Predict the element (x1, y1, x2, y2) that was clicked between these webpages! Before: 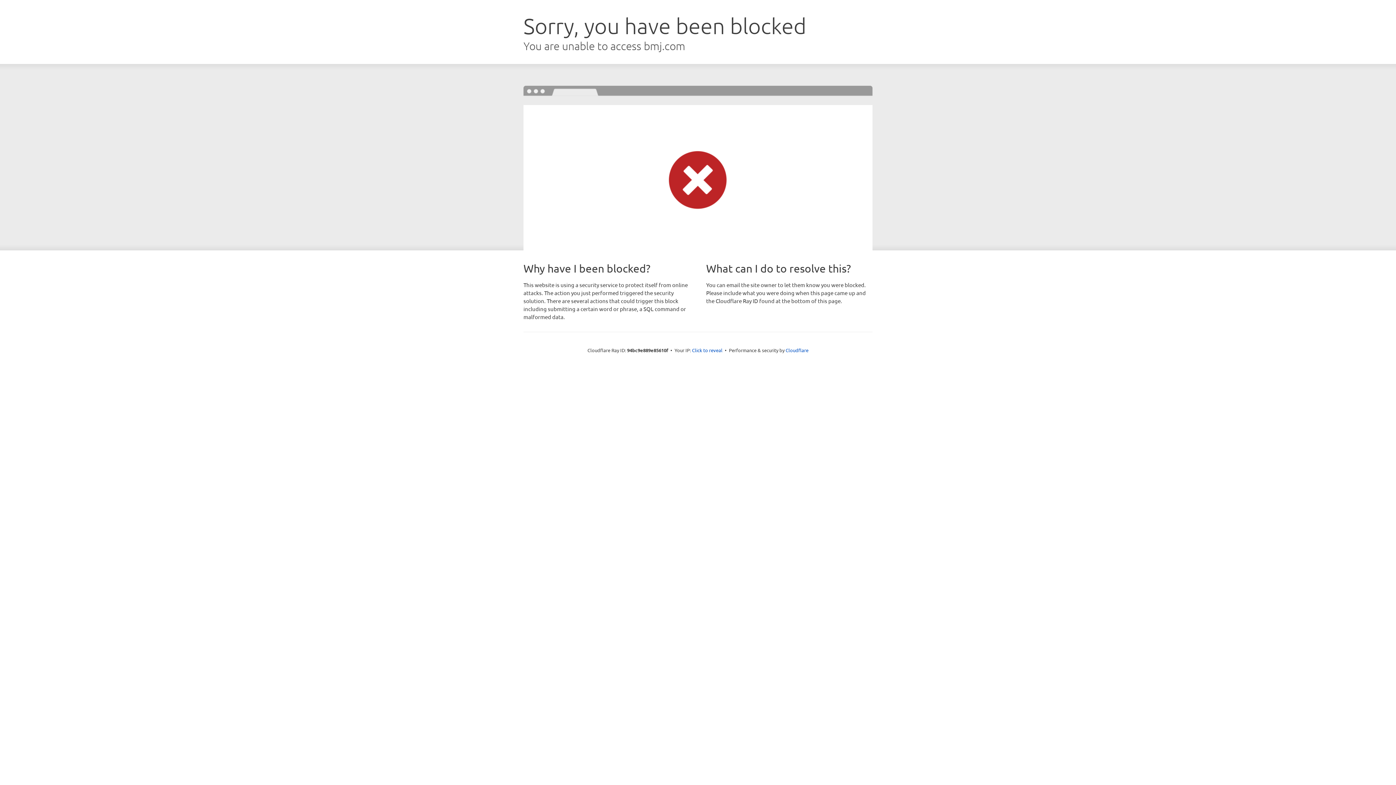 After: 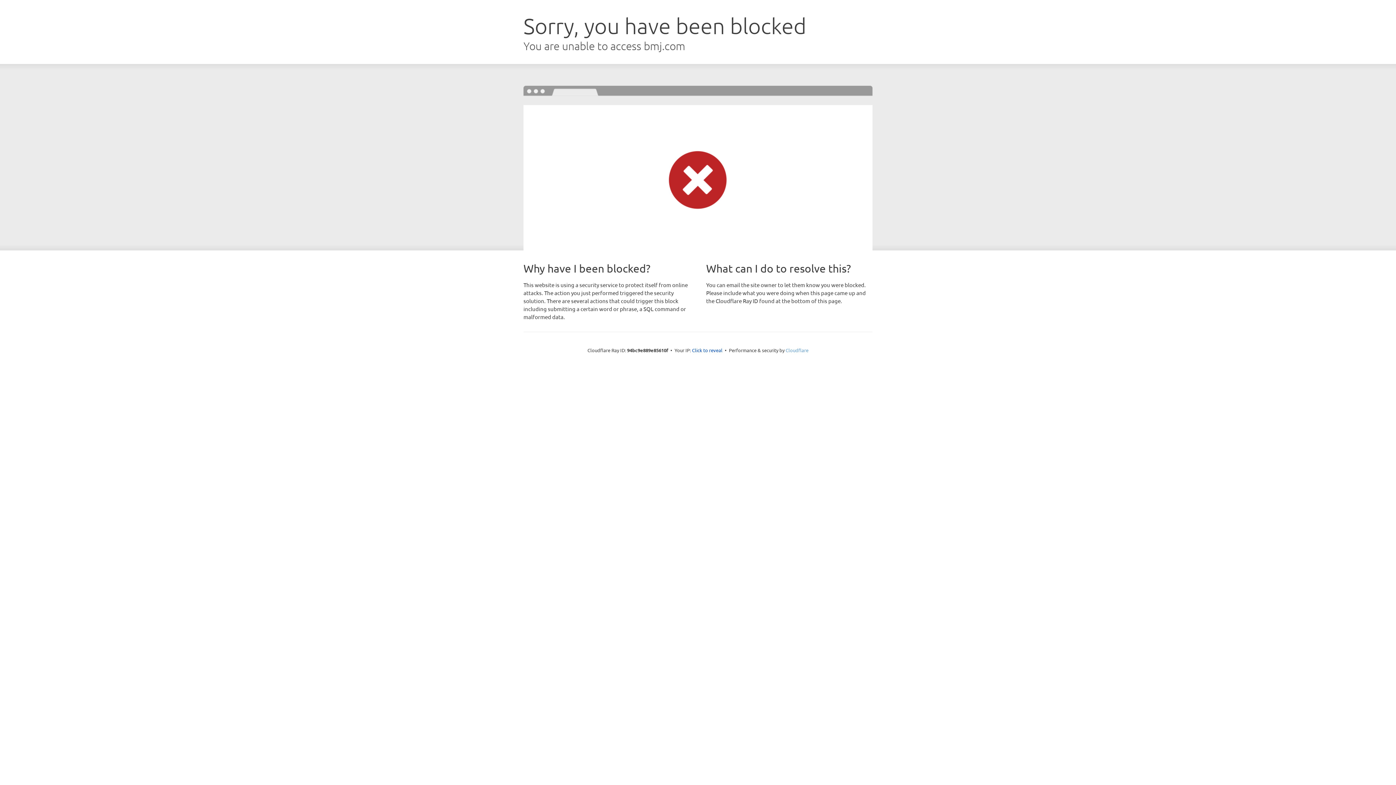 Action: bbox: (785, 347, 808, 353) label: Cloudflare